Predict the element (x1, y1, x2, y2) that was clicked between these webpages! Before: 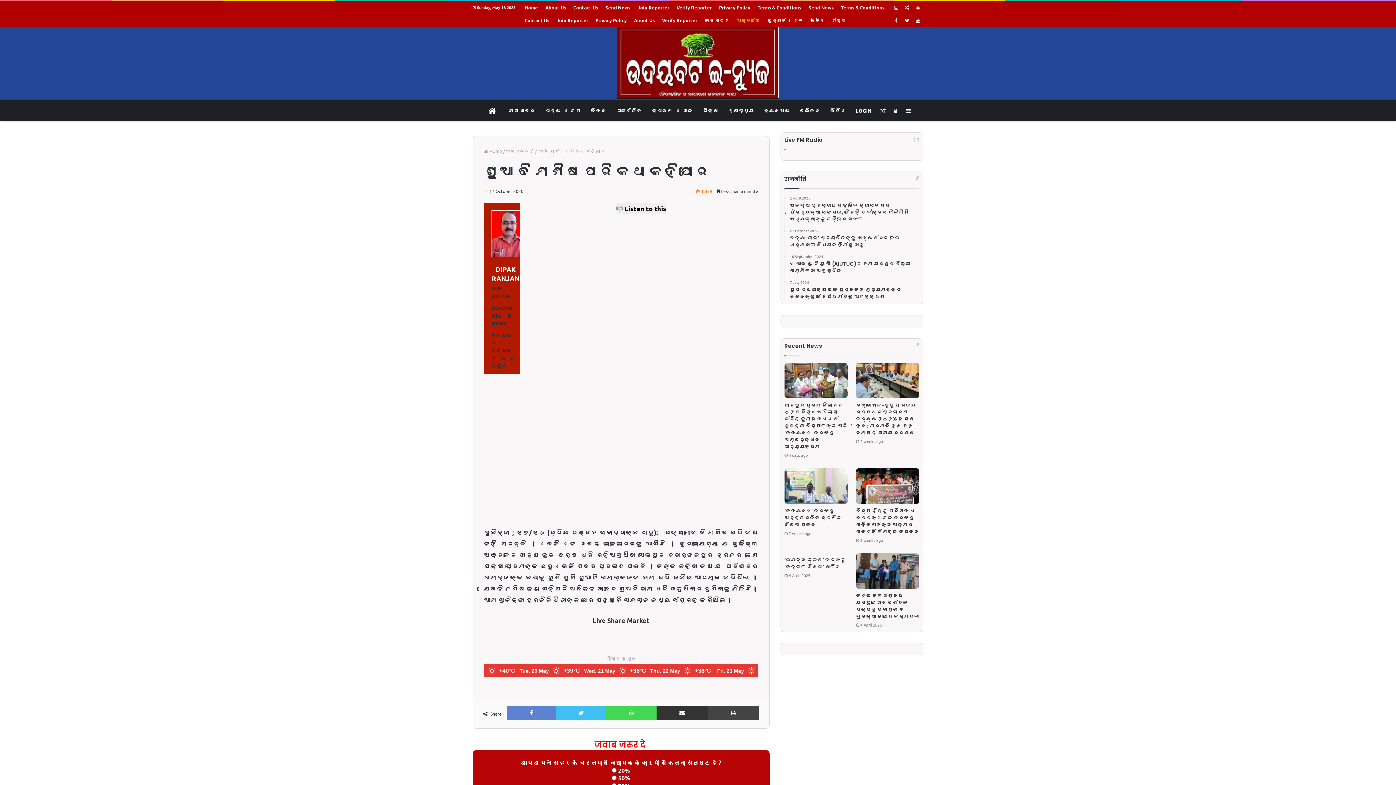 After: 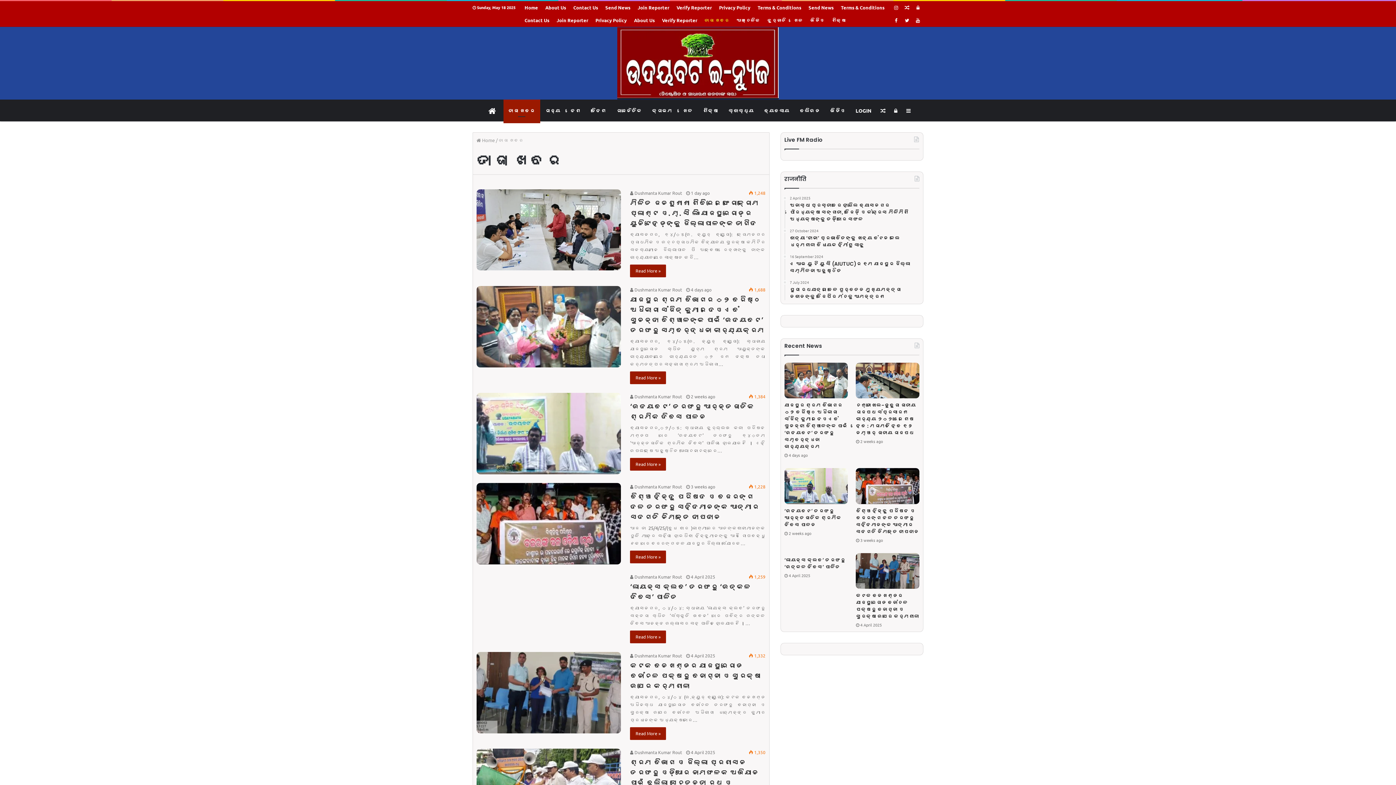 Action: bbox: (701, 13, 733, 26) label: ତାଜା ଖବର